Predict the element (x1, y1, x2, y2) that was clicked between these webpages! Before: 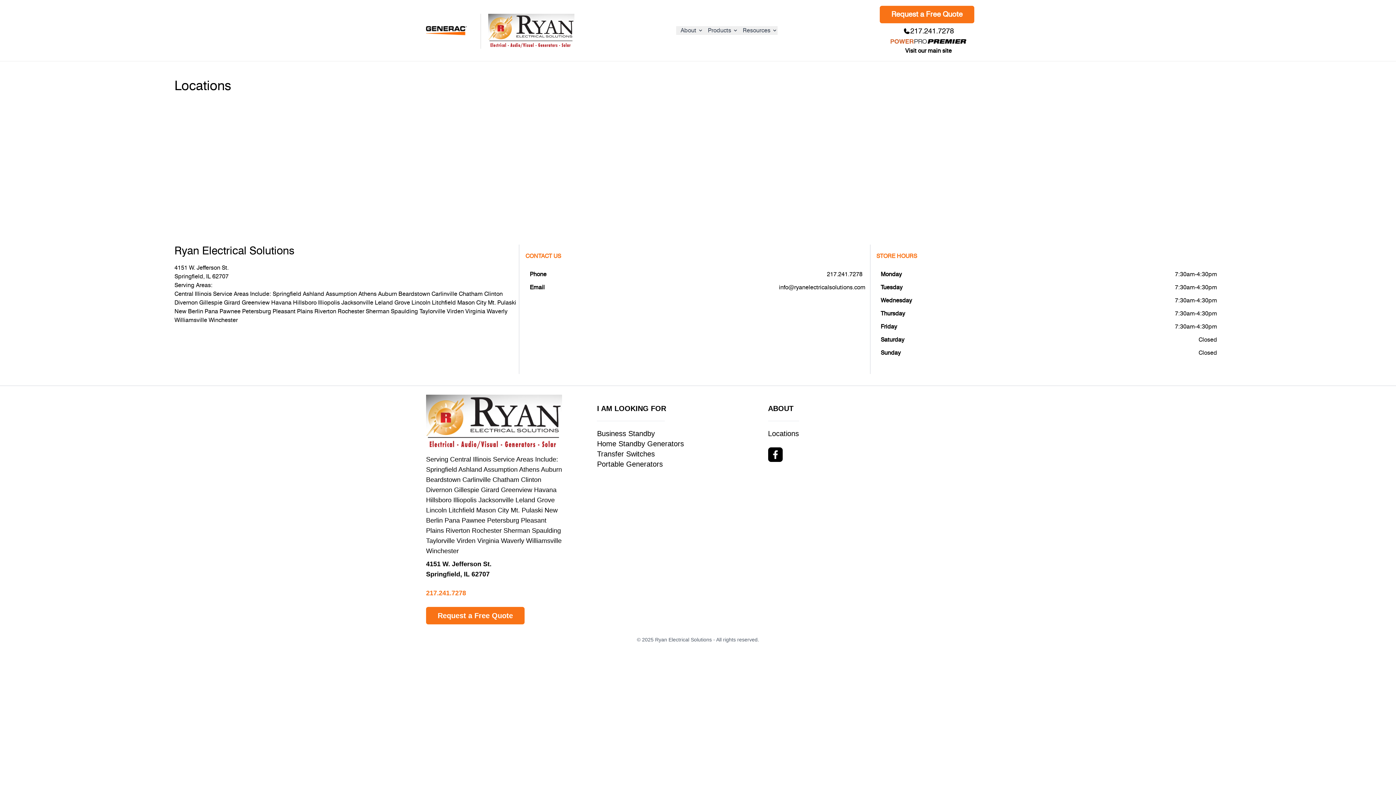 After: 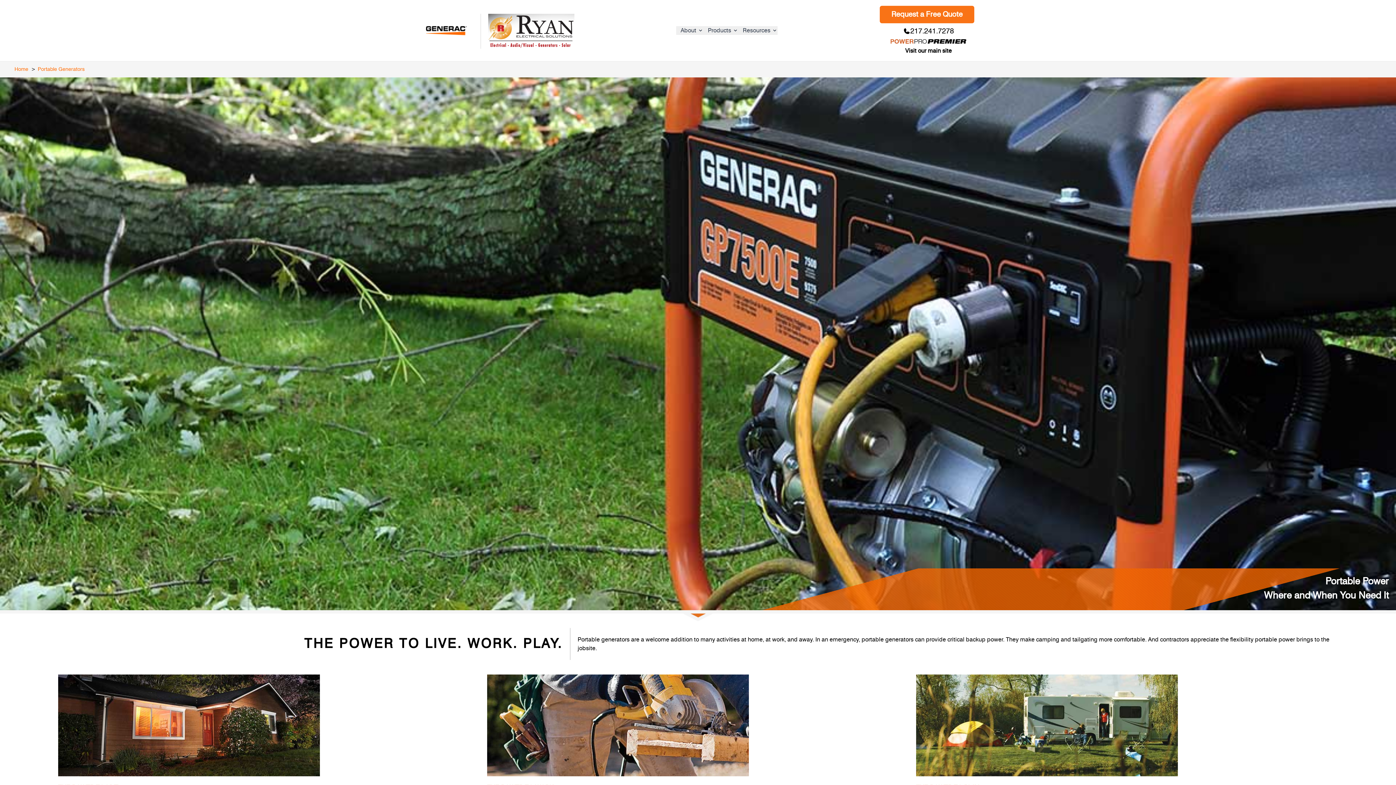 Action: label: Portable Generators bbox: (597, 460, 663, 468)